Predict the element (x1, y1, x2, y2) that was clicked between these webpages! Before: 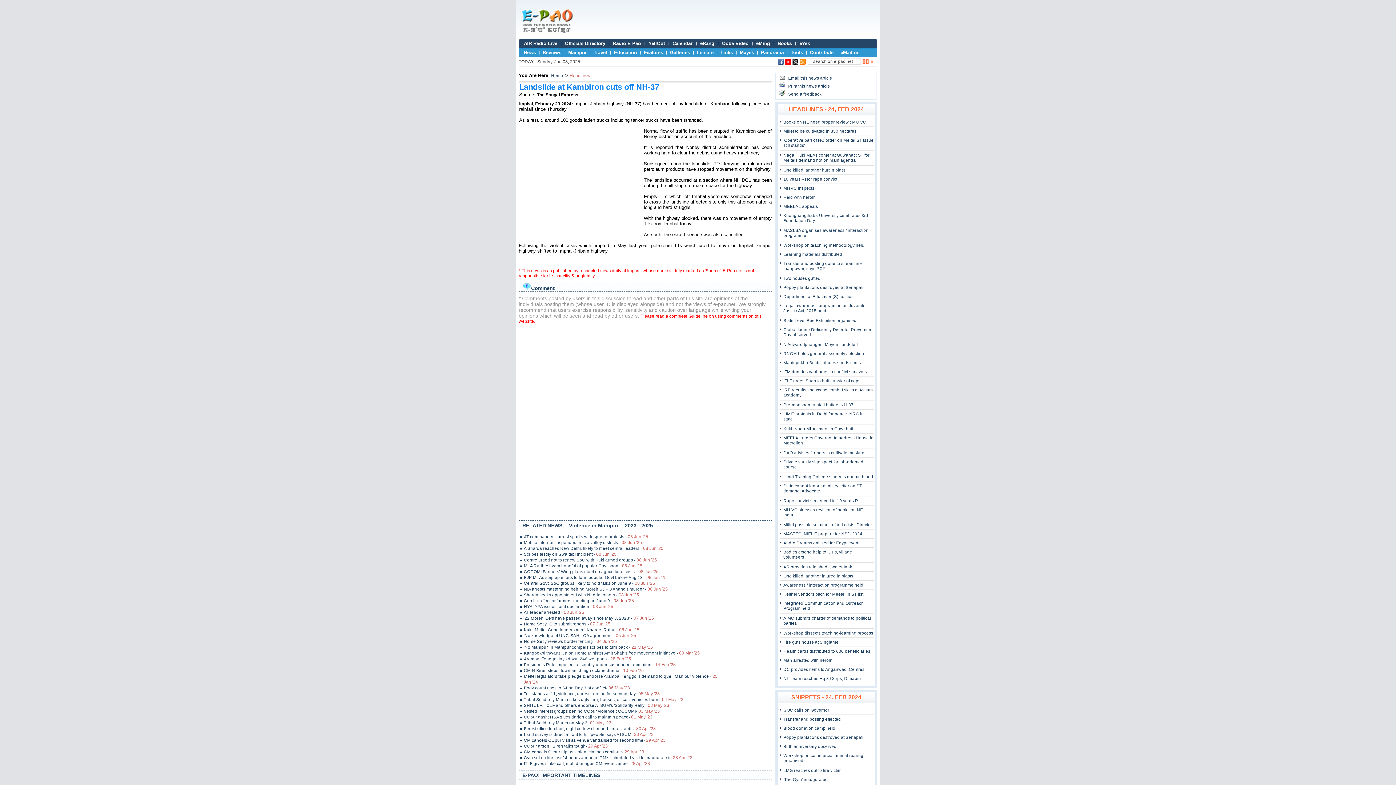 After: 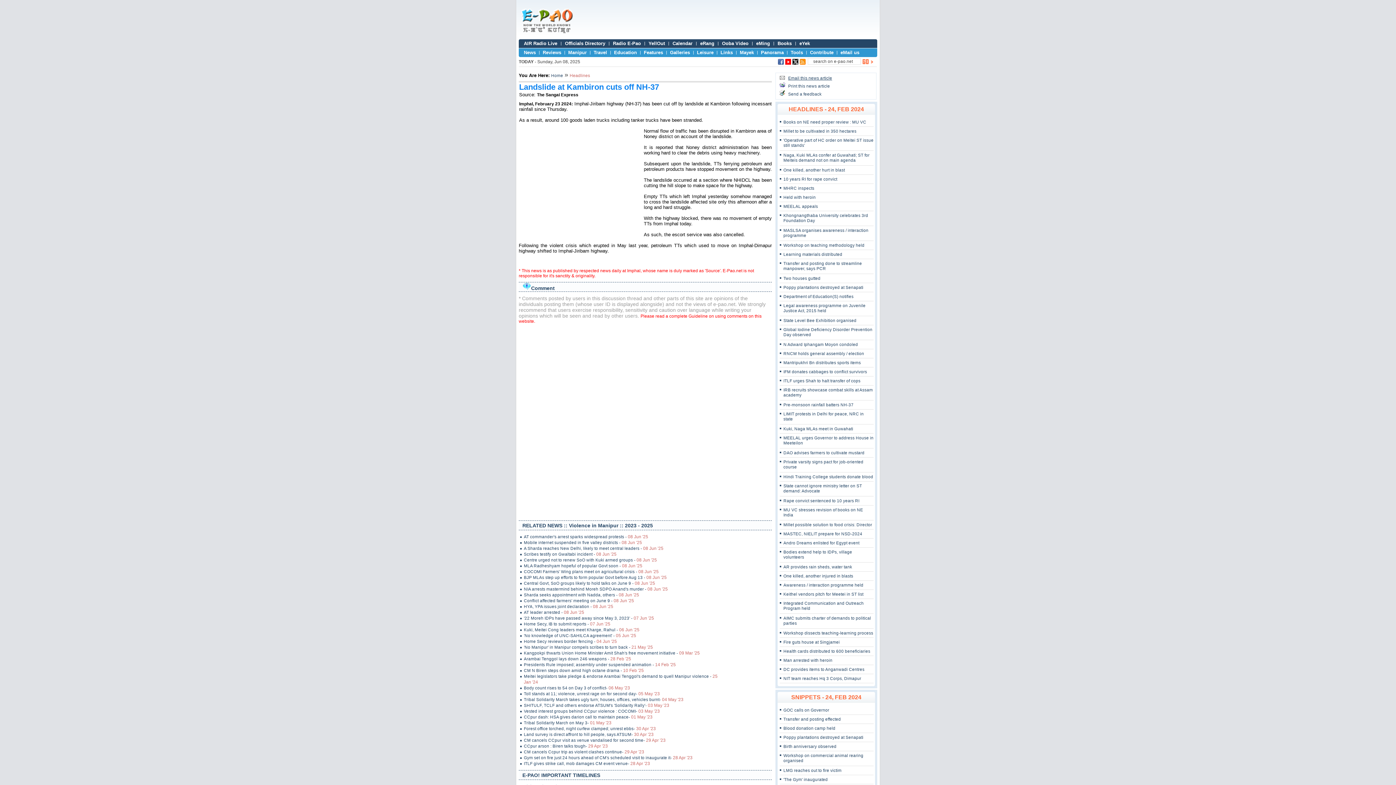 Action: bbox: (788, 76, 832, 80) label: Email this news article